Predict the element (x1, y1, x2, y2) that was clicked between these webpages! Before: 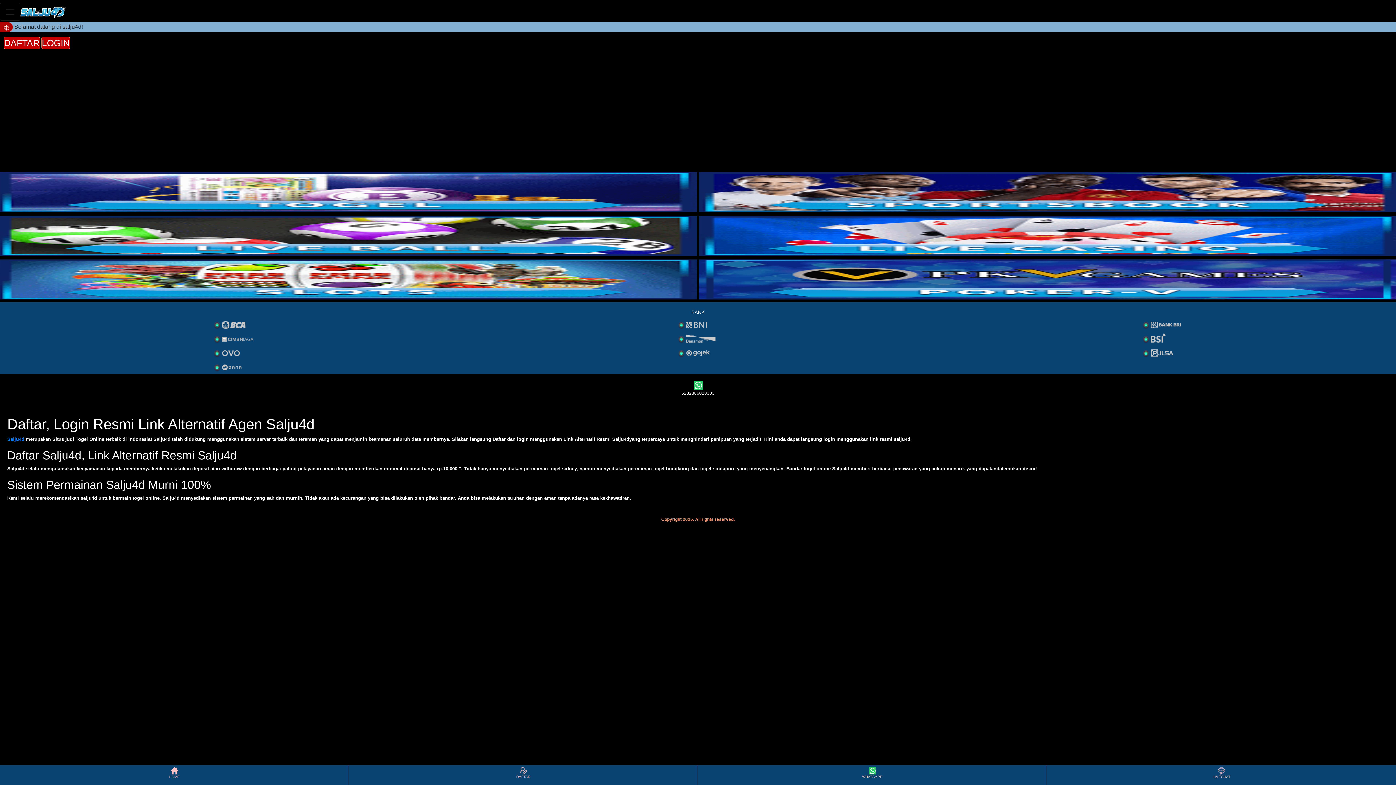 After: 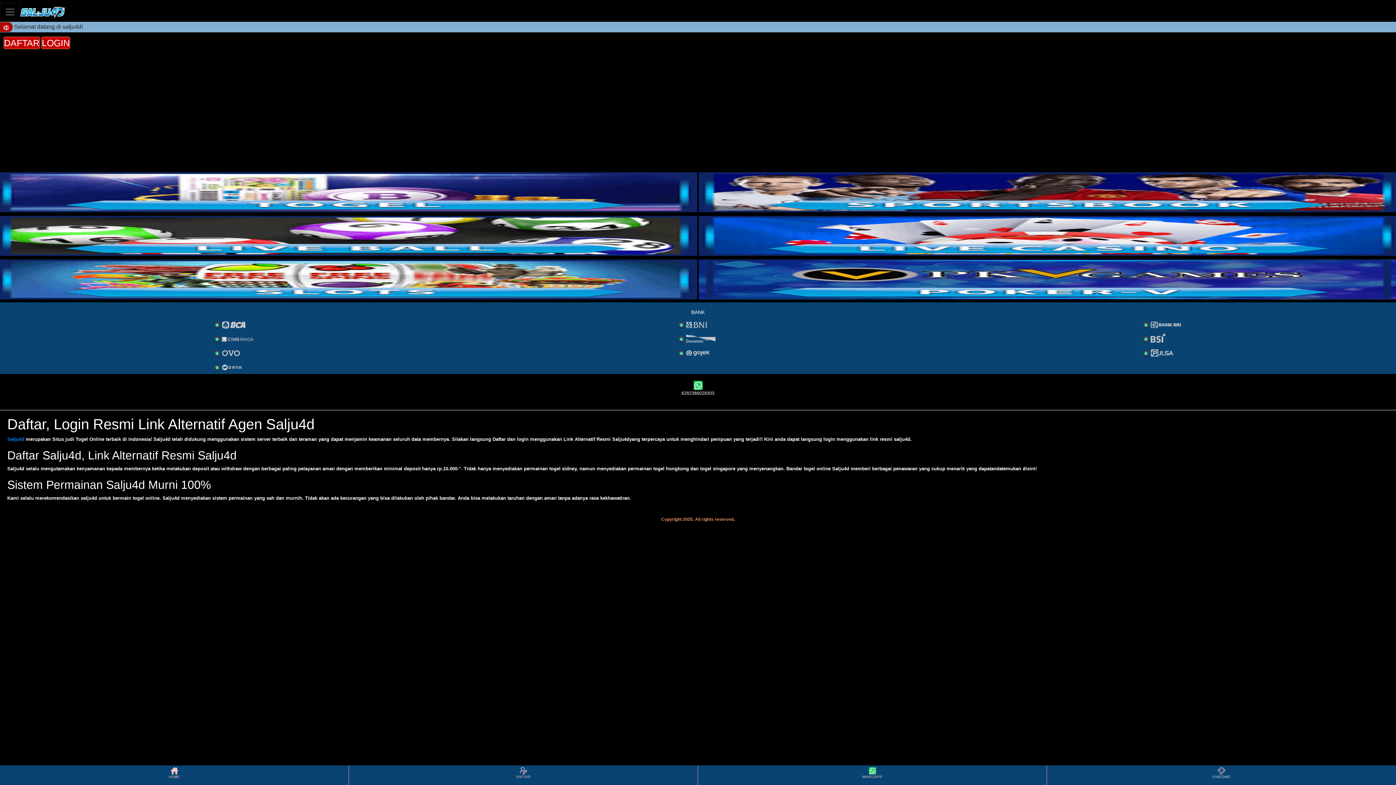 Action: label: LIVECHAT bbox: (1048, 766, 1395, 784)